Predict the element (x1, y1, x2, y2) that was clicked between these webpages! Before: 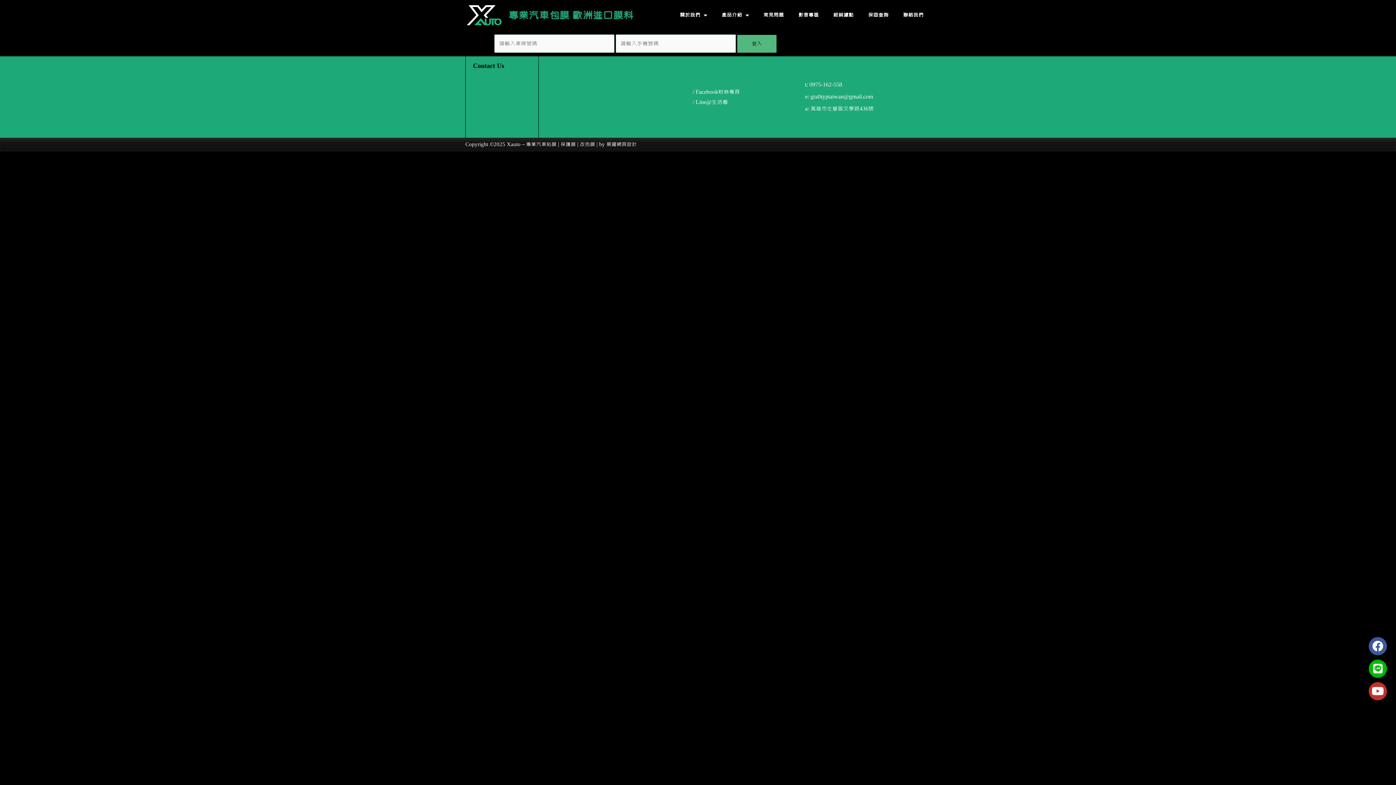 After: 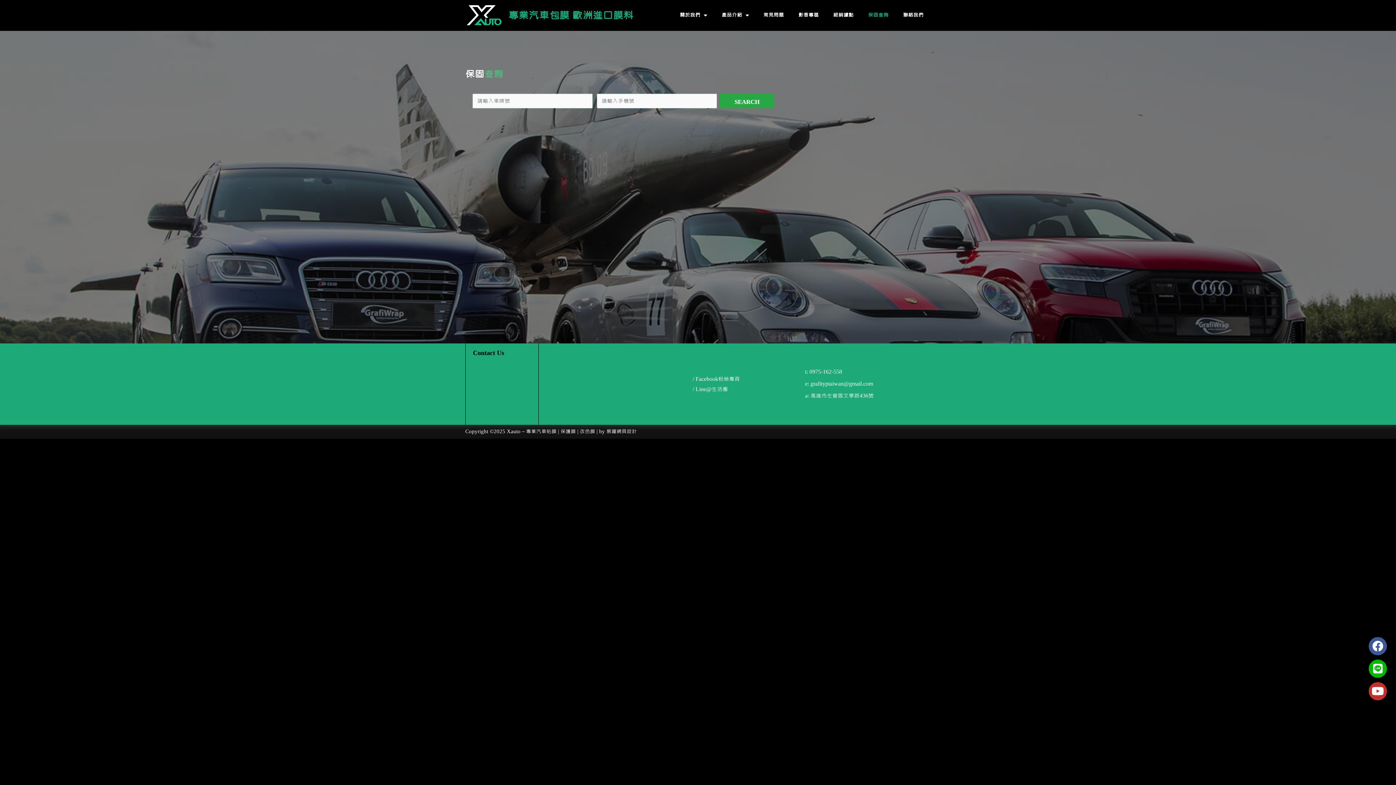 Action: bbox: (861, 7, 896, 23) label: 保固查詢